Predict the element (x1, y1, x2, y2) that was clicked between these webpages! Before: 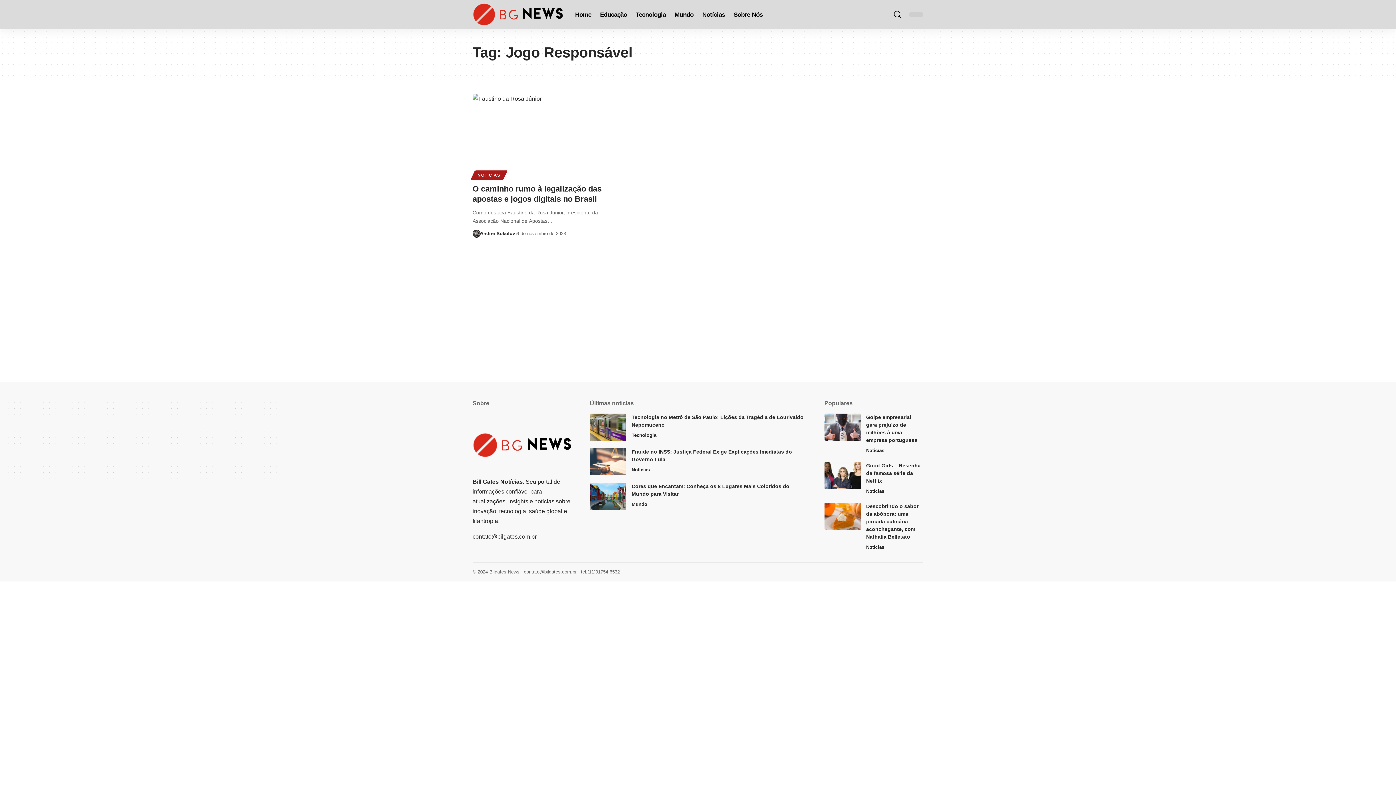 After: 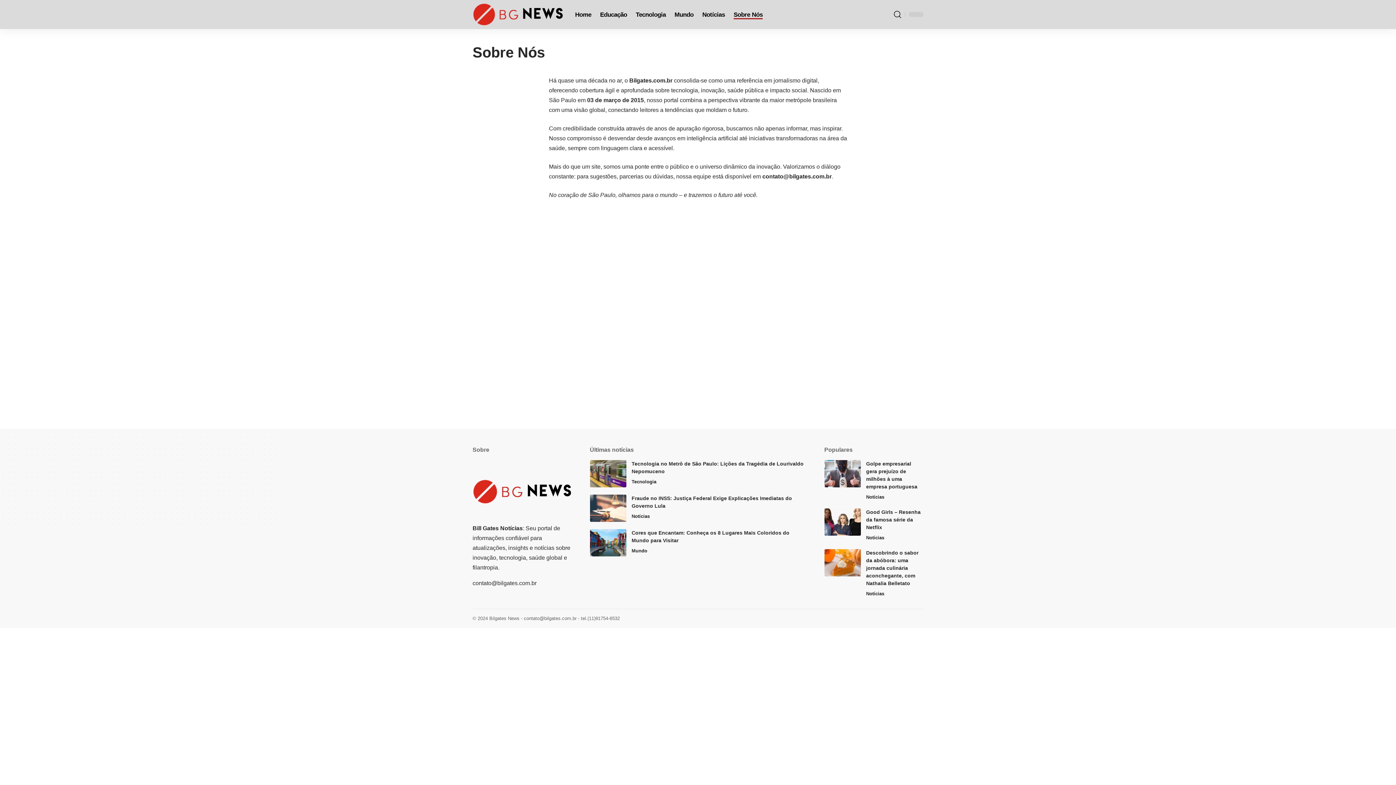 Action: label: Sobre Nós bbox: (729, 0, 767, 29)